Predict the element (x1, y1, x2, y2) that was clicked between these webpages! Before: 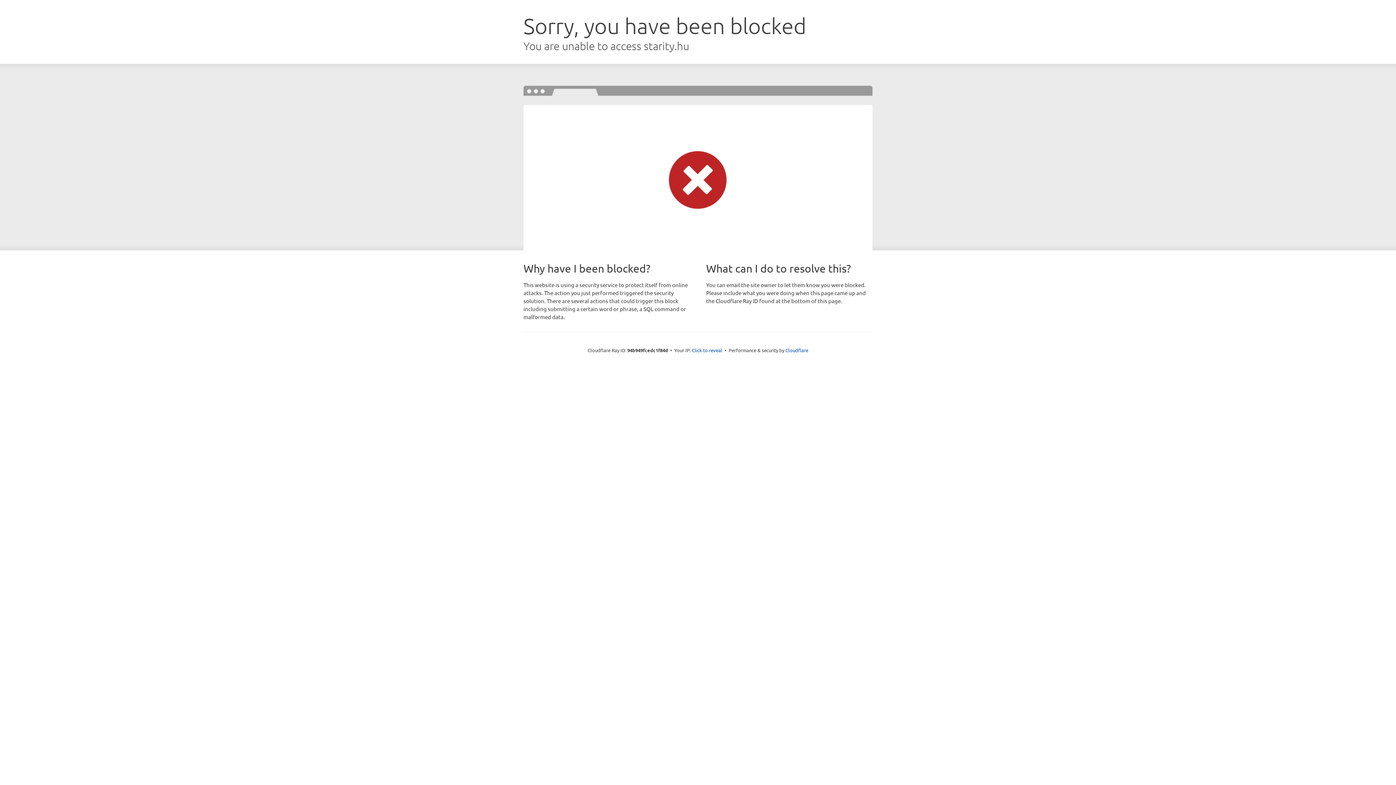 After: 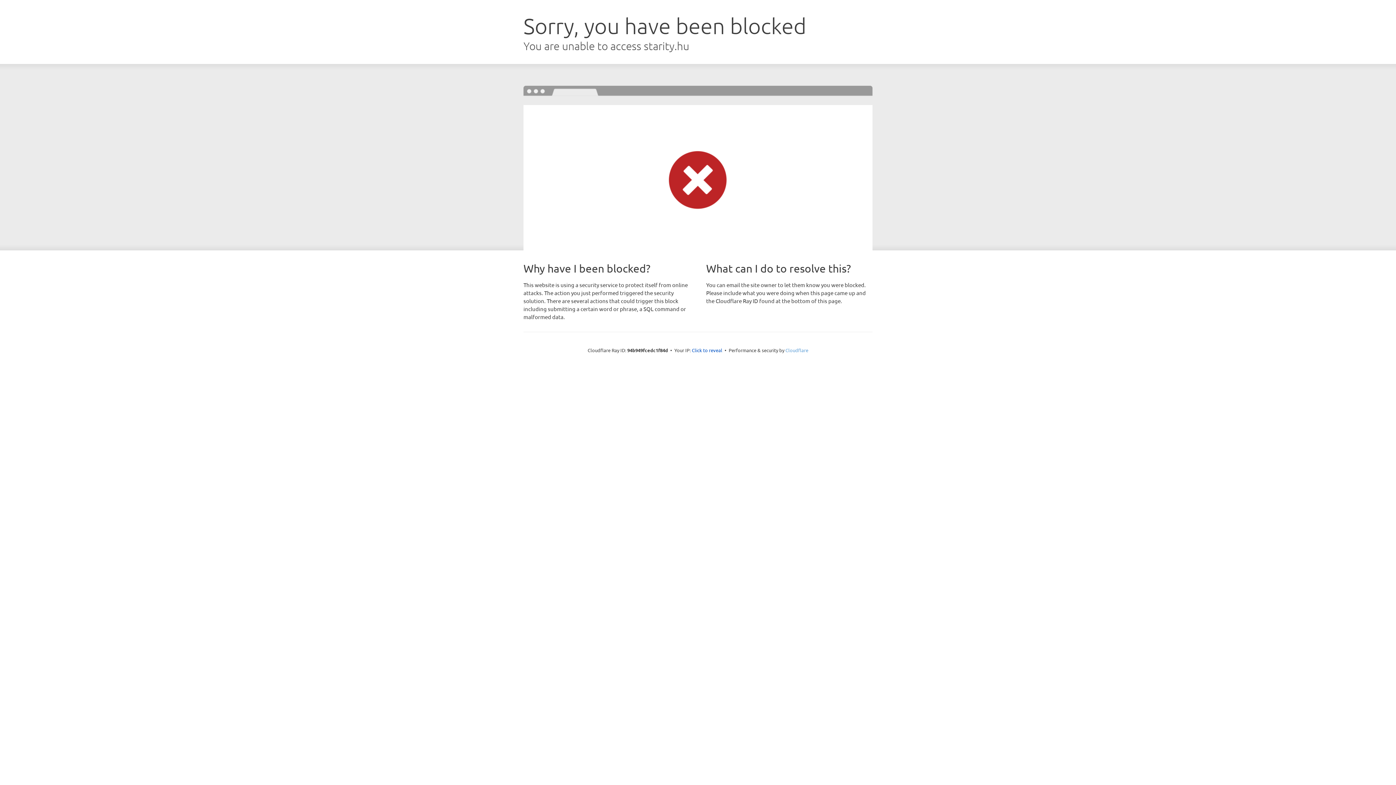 Action: label: Cloudflare bbox: (785, 347, 808, 353)